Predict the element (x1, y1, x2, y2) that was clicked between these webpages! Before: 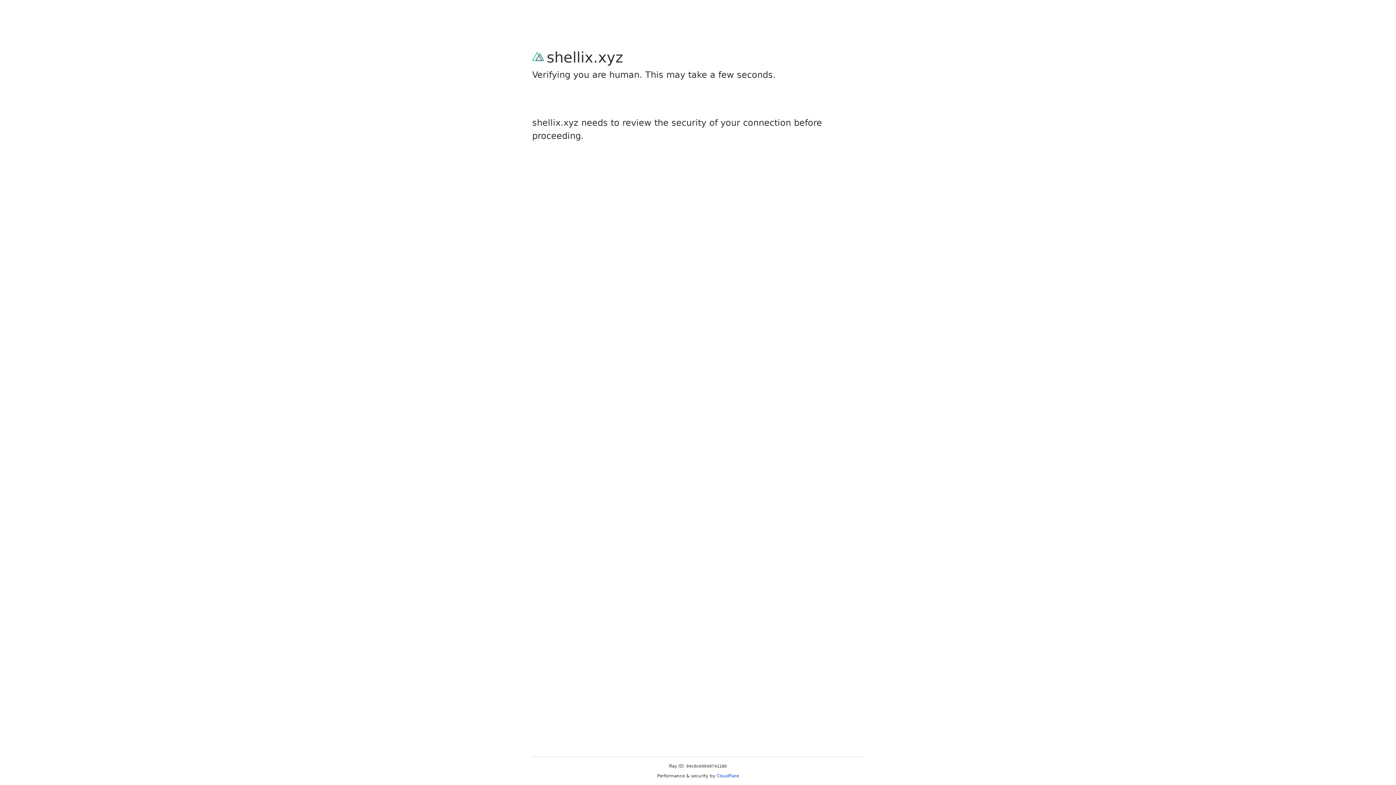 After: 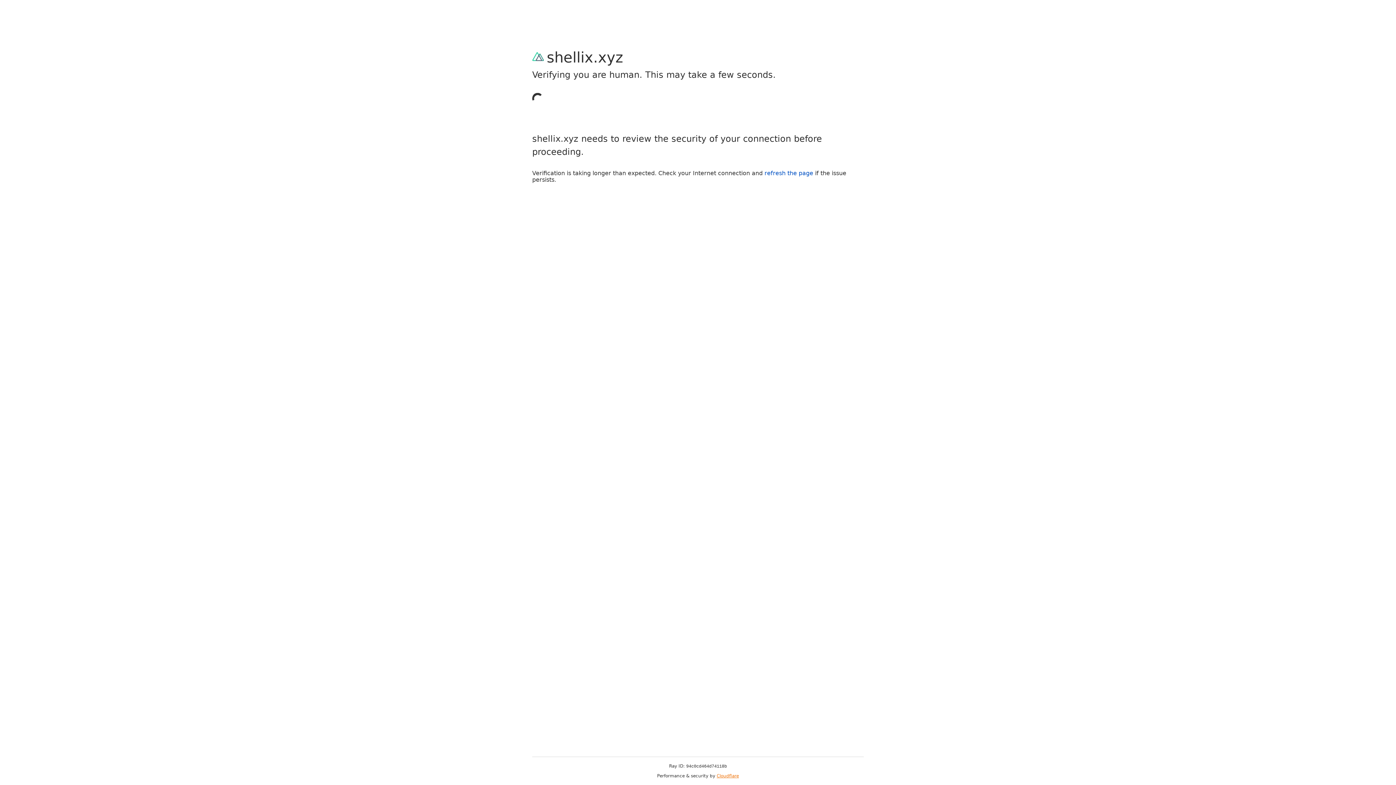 Action: label: Cloudflare bbox: (716, 773, 739, 778)